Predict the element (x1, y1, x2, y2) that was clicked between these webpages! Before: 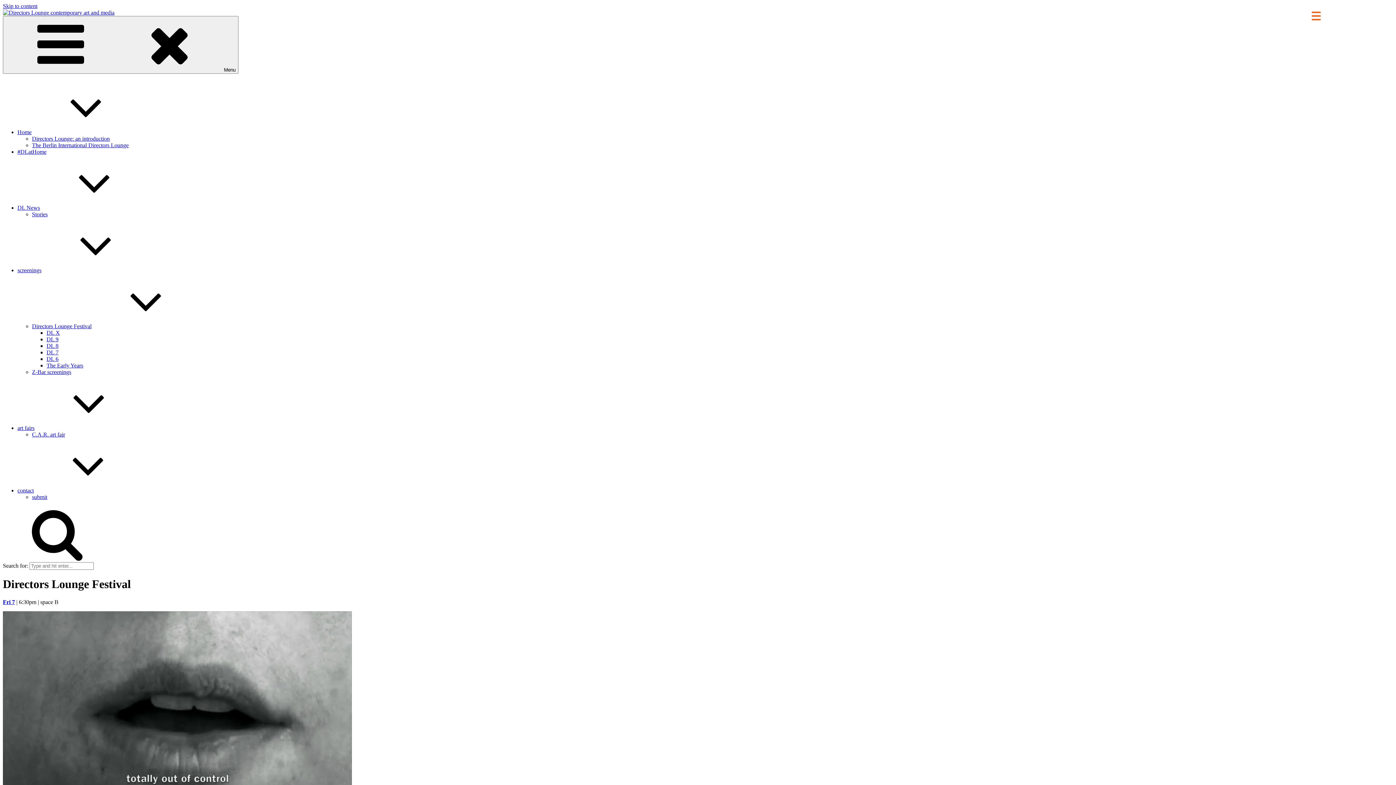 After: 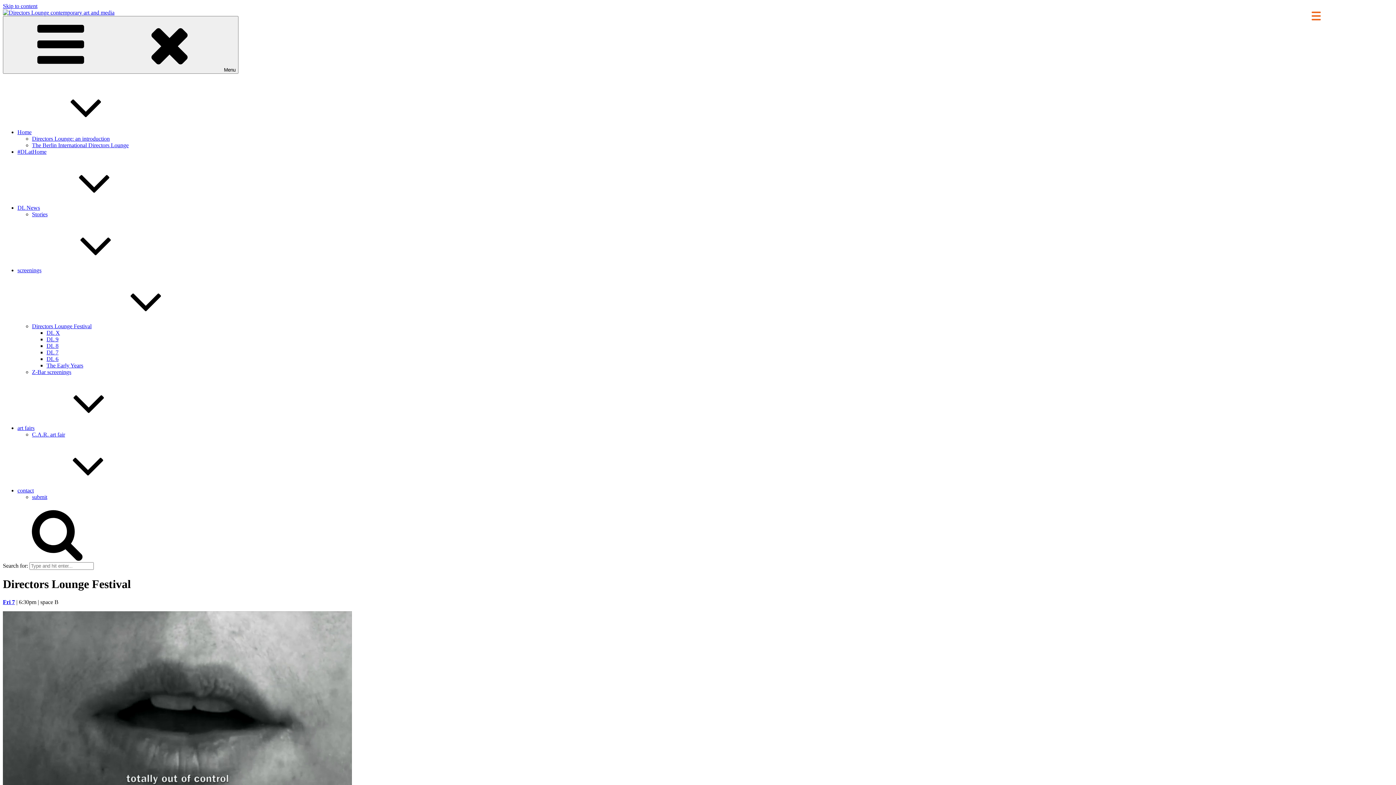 Action: label: Fri 7 bbox: (2, 599, 14, 605)